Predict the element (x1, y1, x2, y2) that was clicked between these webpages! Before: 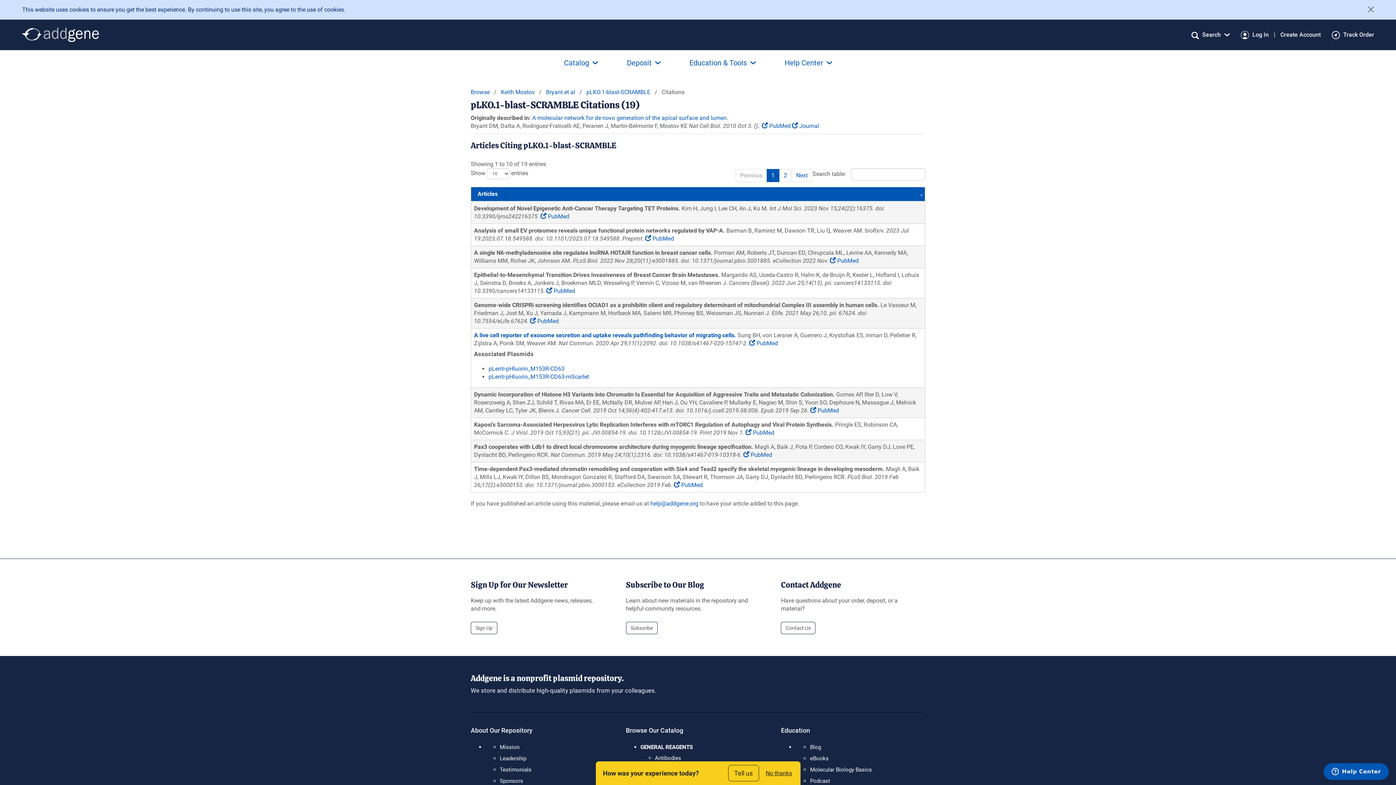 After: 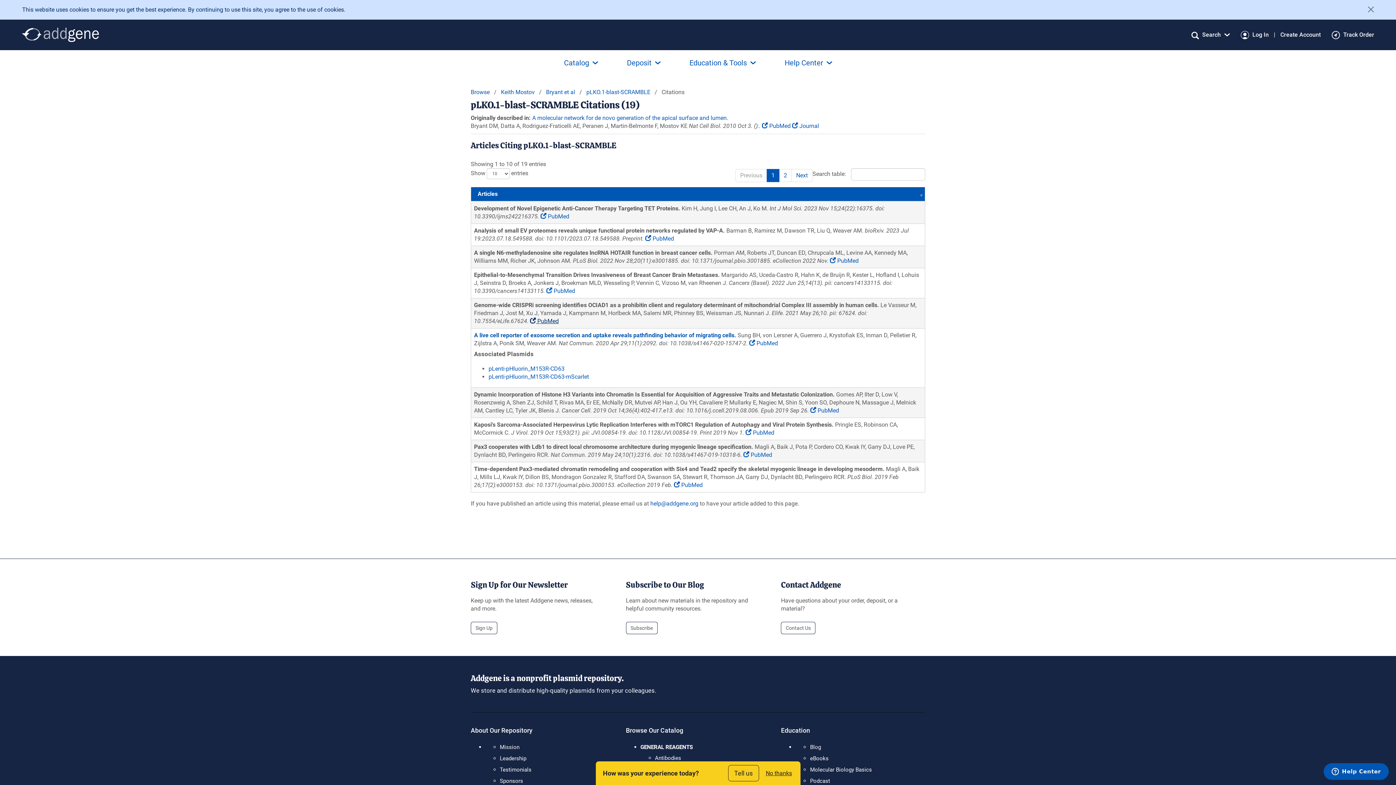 Action: label:  PubMed bbox: (530, 317, 558, 325)